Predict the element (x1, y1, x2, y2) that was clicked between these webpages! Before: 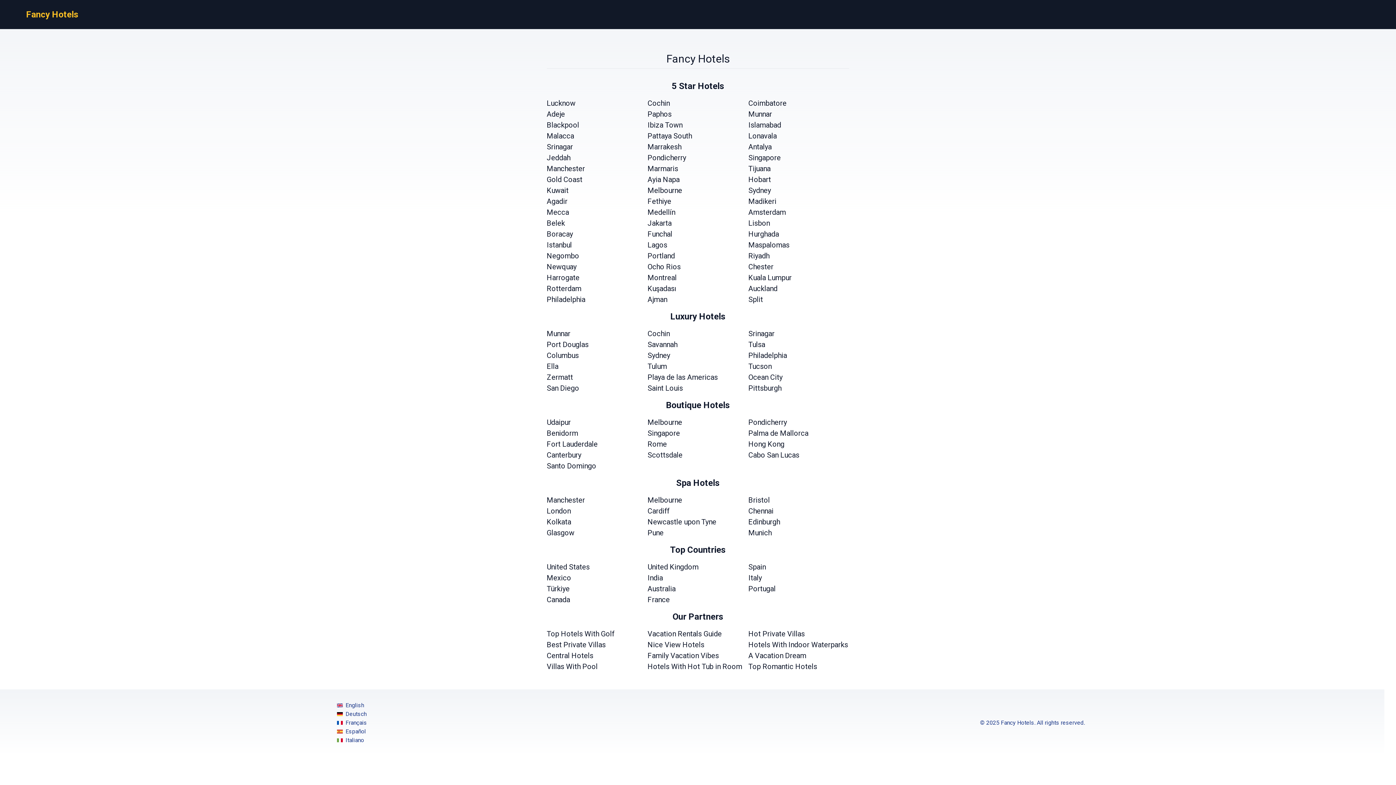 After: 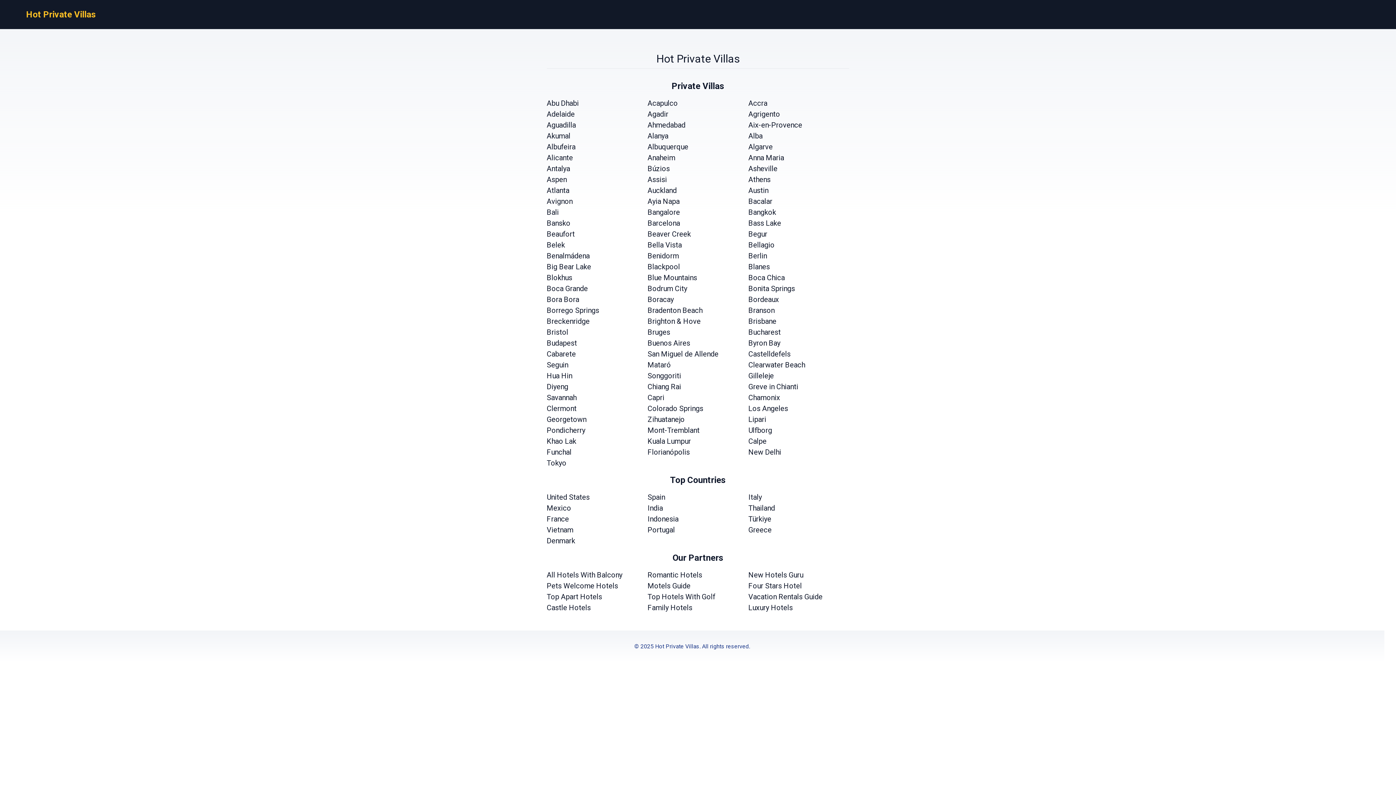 Action: label: Hot Private Villas bbox: (748, 628, 849, 639)